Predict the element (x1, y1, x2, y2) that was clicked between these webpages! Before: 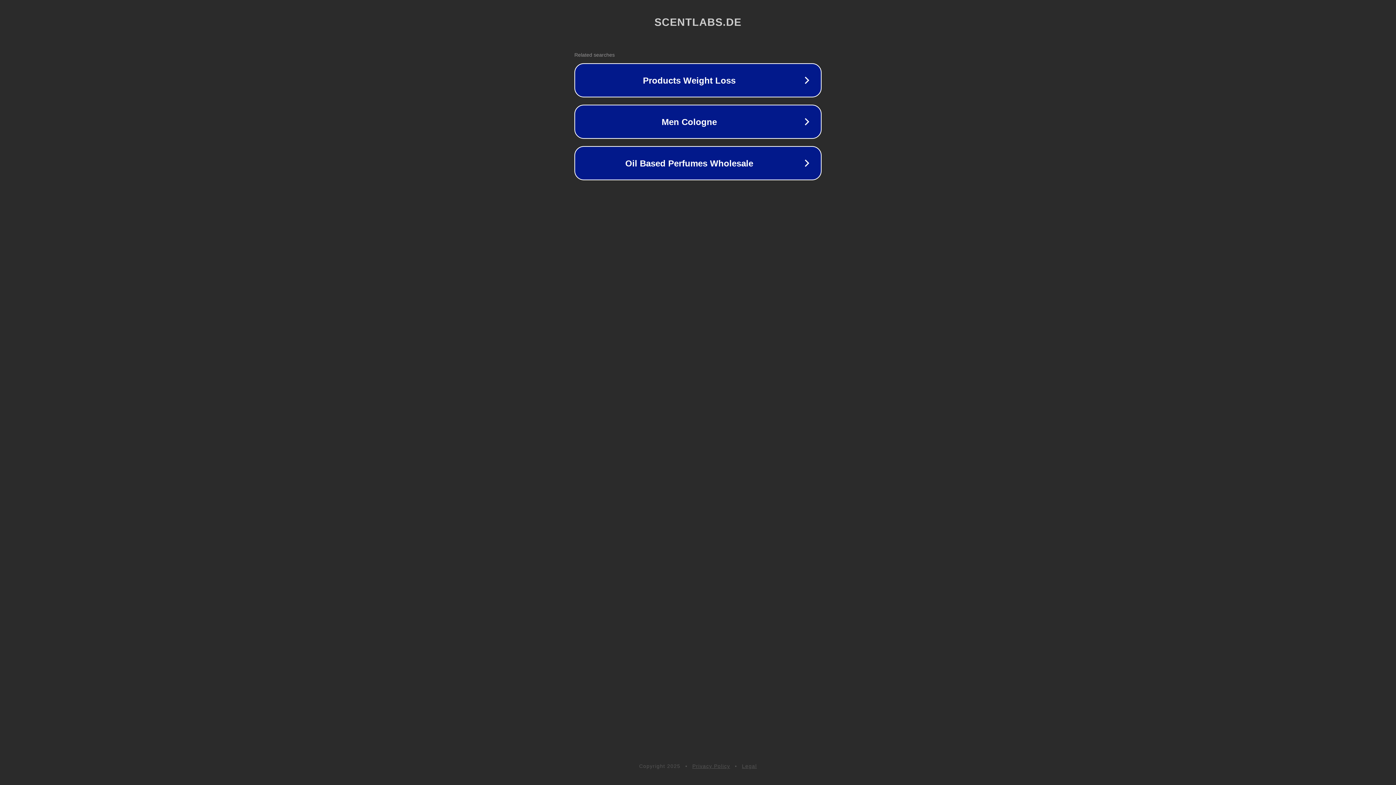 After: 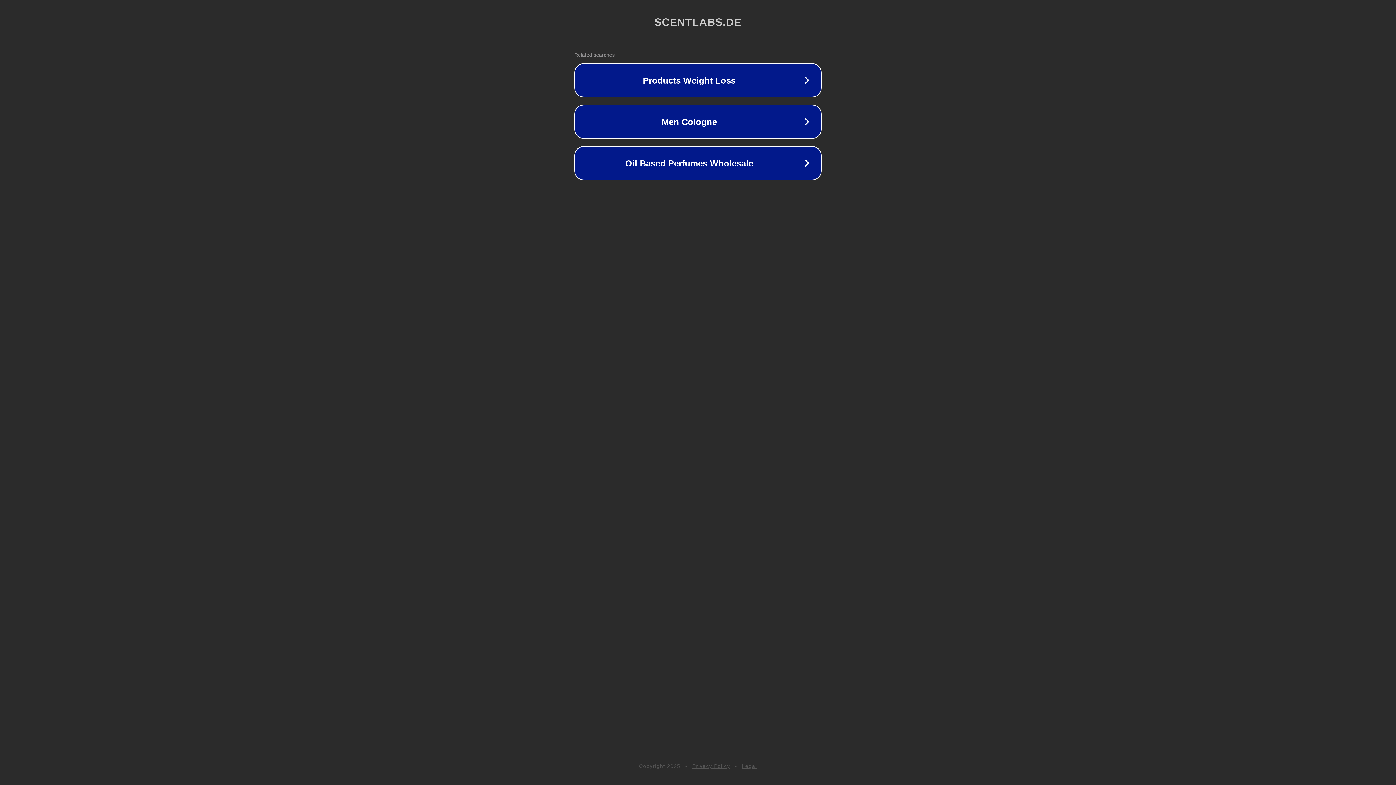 Action: label: Legal bbox: (742, 763, 757, 769)